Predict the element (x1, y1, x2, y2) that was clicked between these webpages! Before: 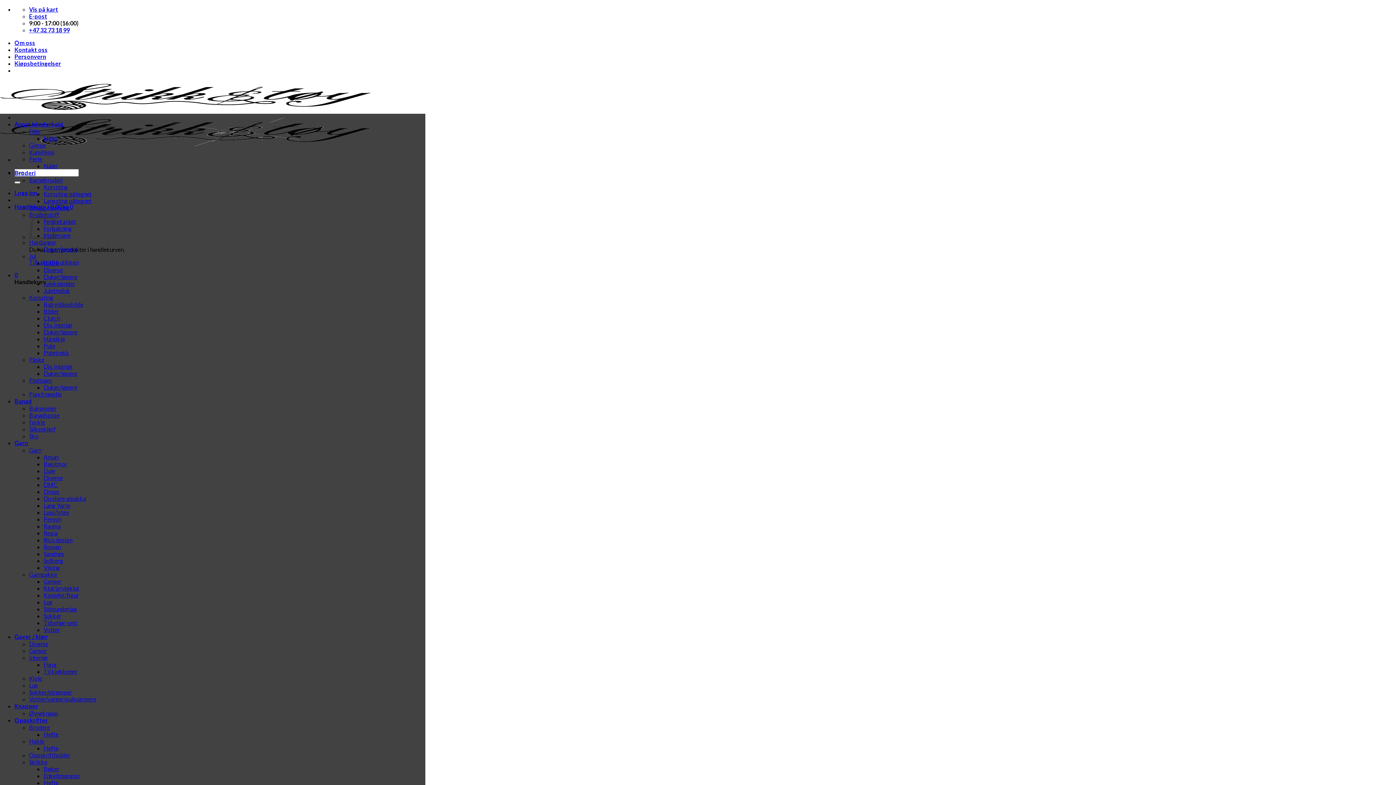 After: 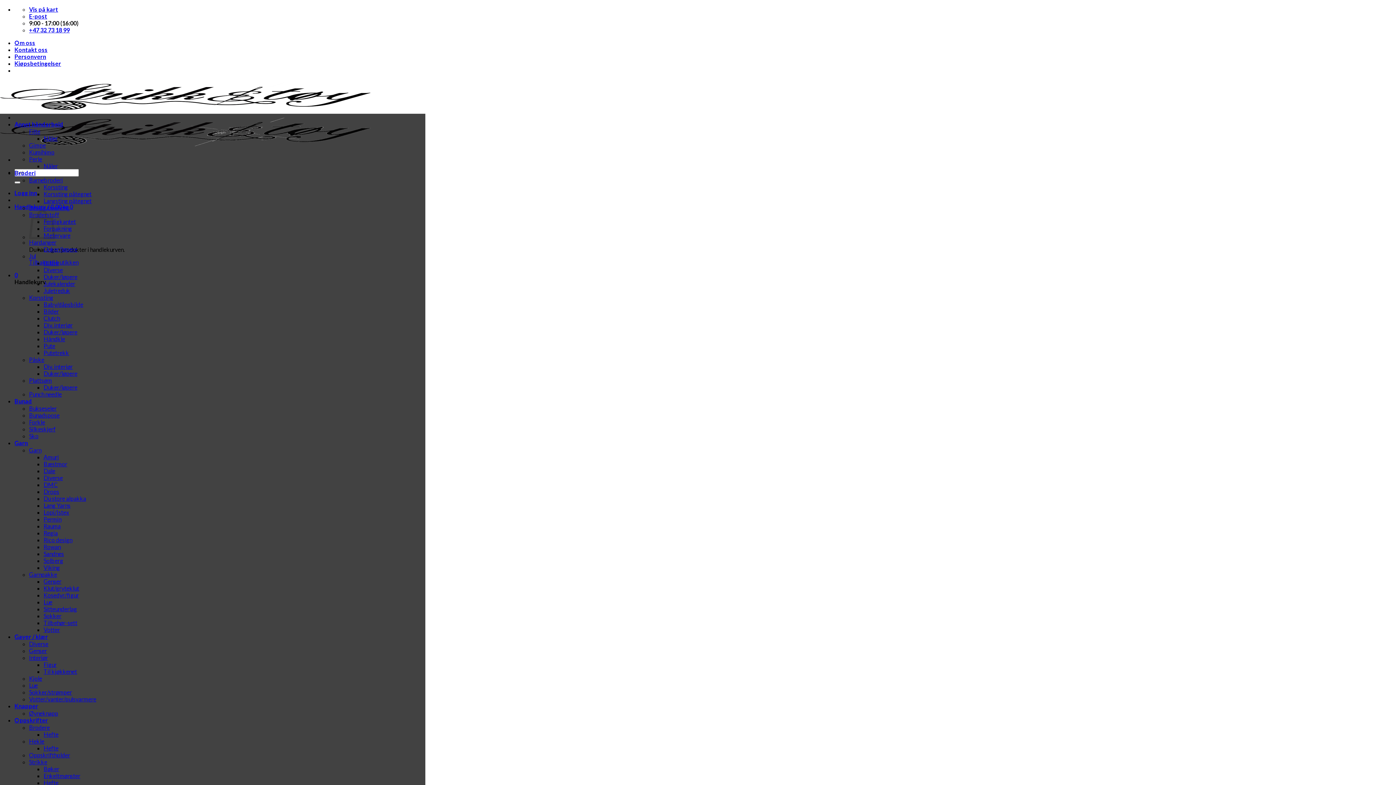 Action: label: Lang Yarns bbox: (43, 502, 70, 509)